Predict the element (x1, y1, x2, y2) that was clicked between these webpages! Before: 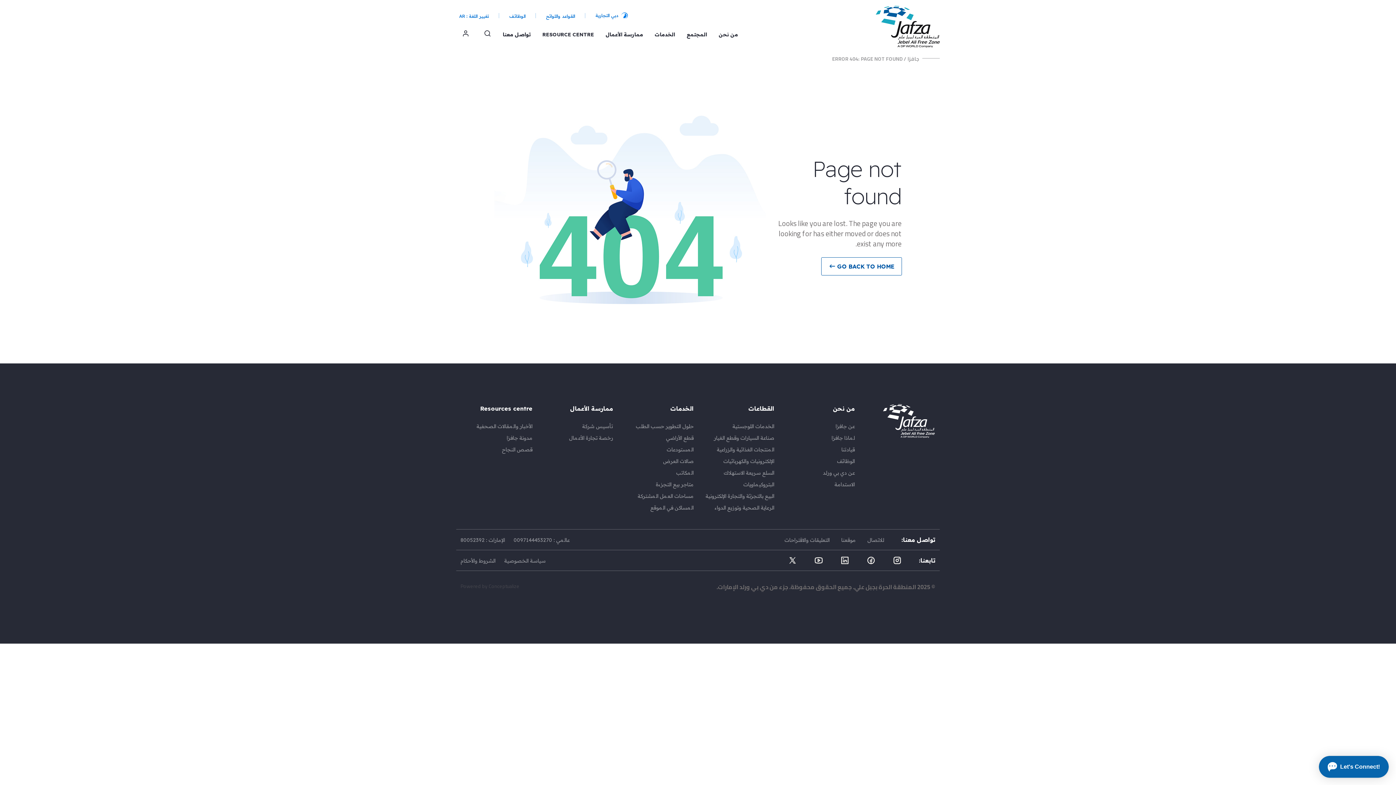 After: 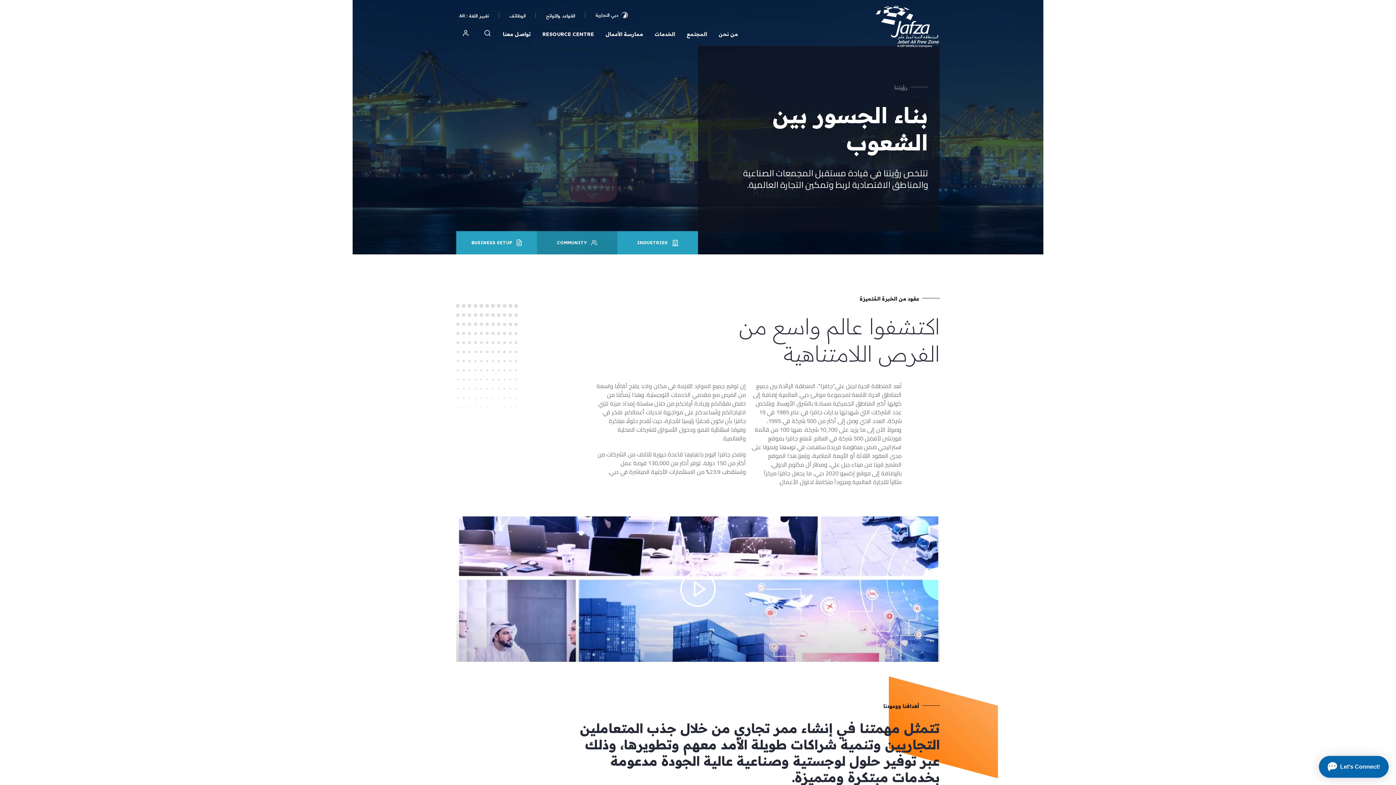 Action: bbox: (835, 423, 855, 429) label: عن جافزا